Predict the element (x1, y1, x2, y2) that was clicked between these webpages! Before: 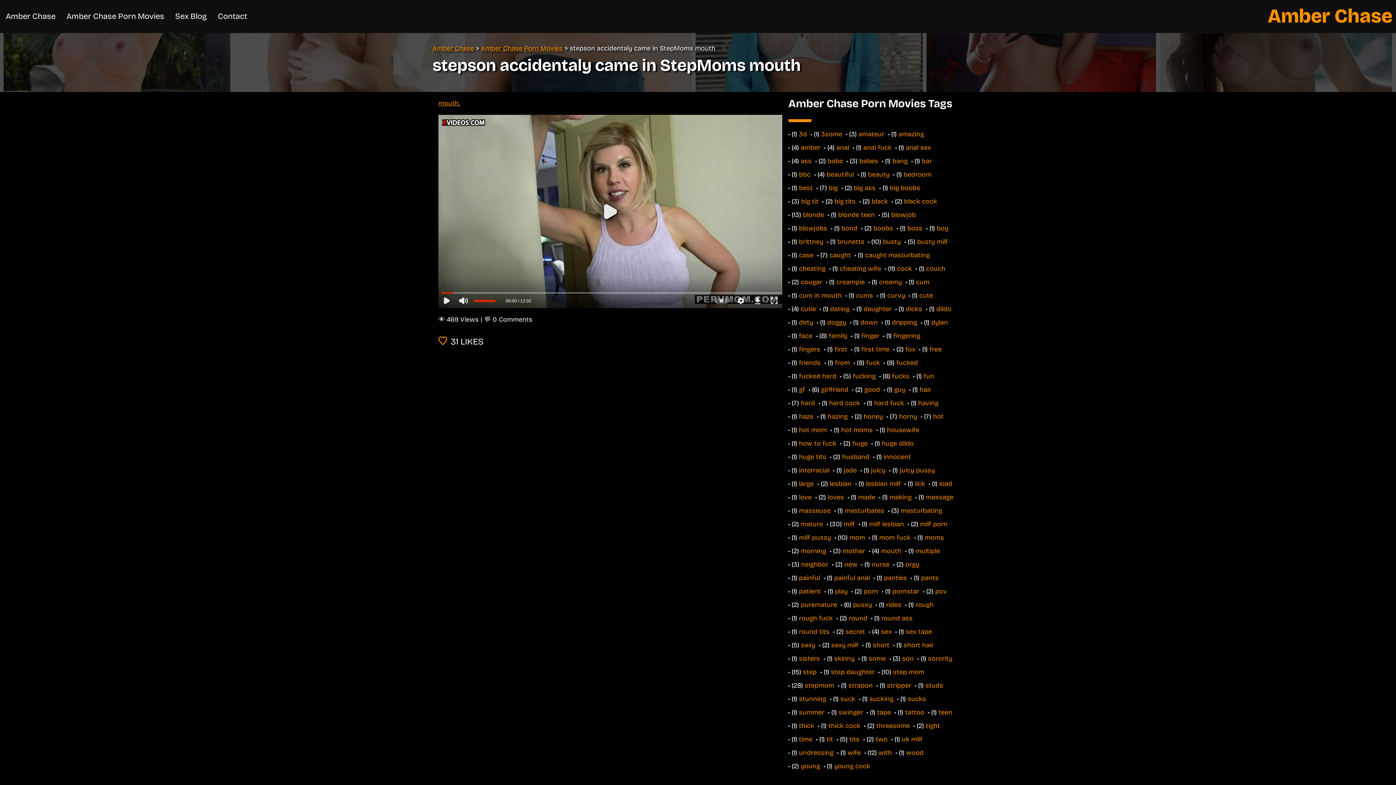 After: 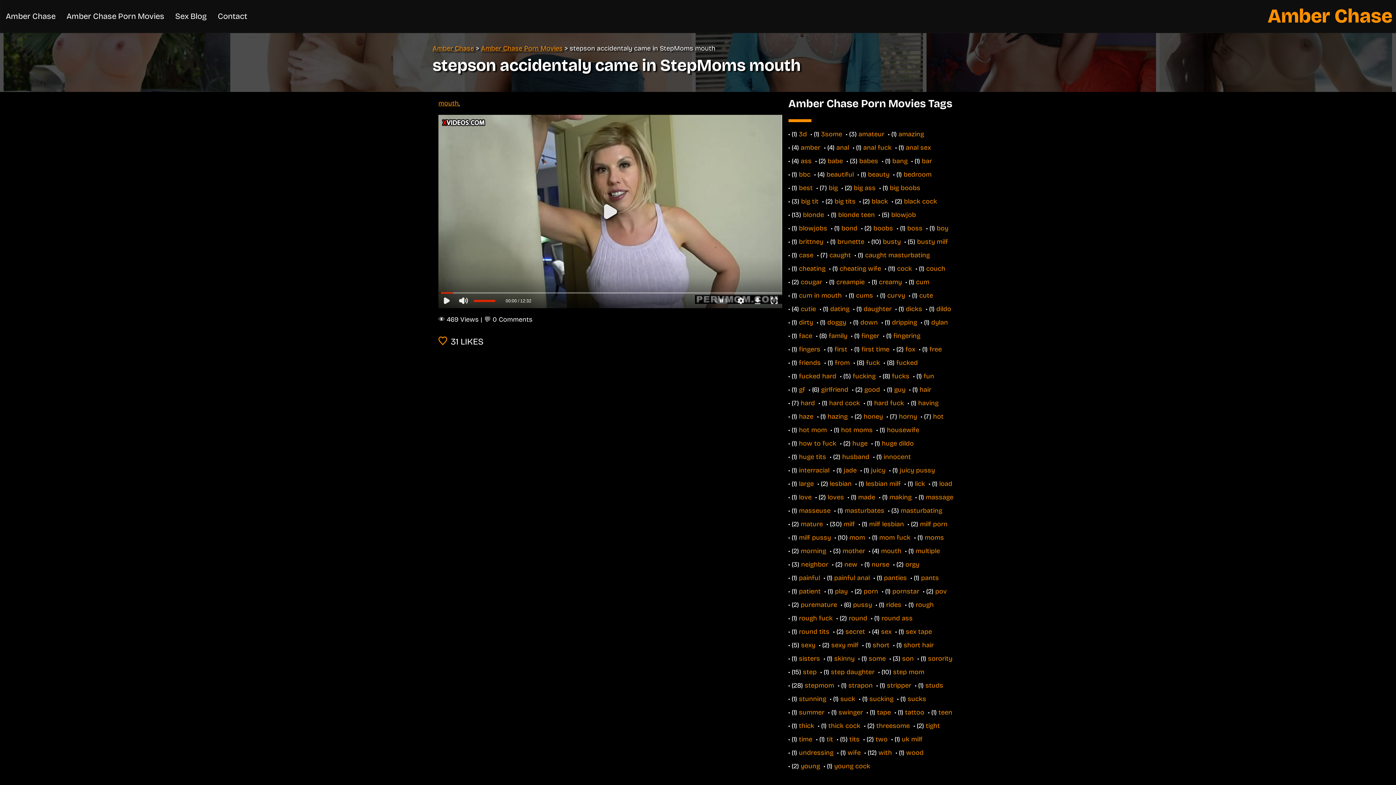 Action: bbox: (881, 613, 912, 623) label: round ass